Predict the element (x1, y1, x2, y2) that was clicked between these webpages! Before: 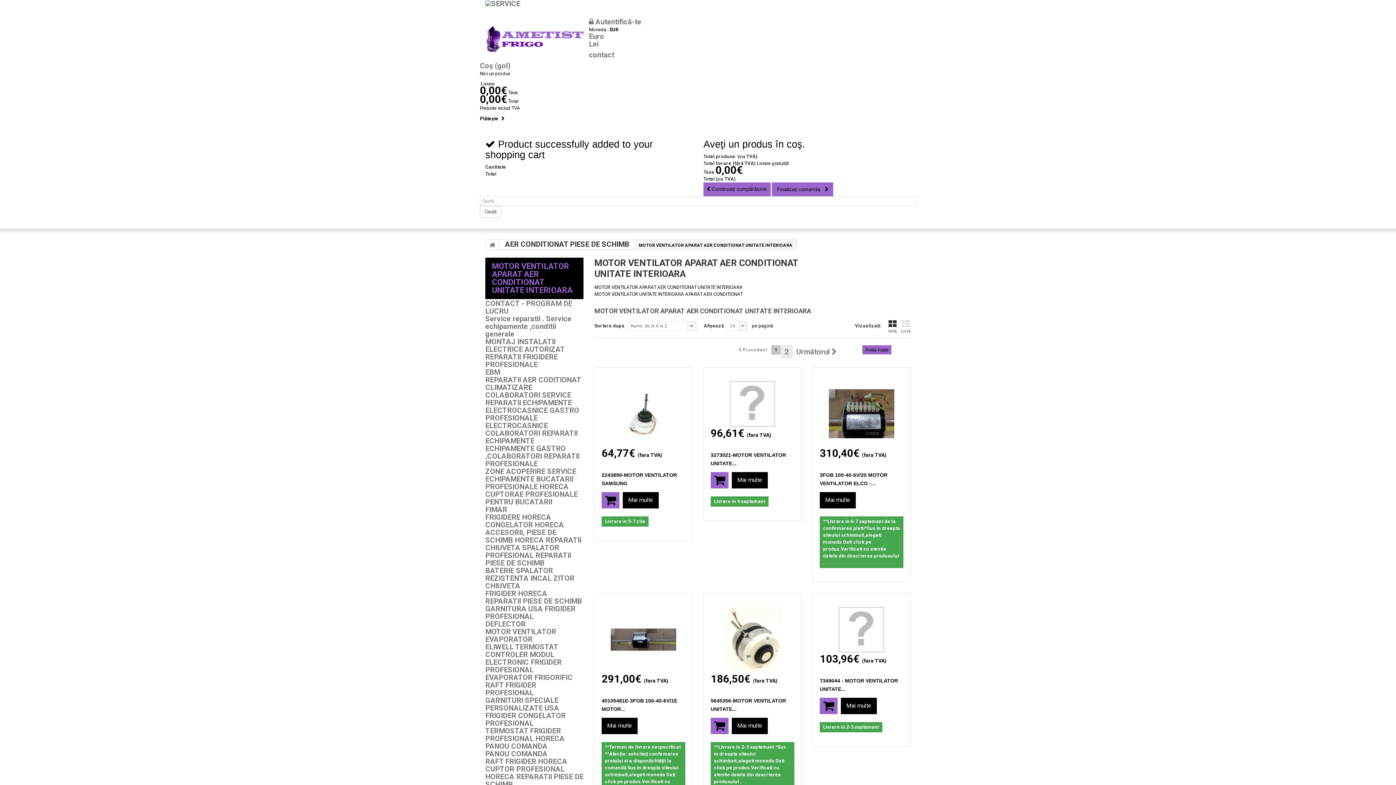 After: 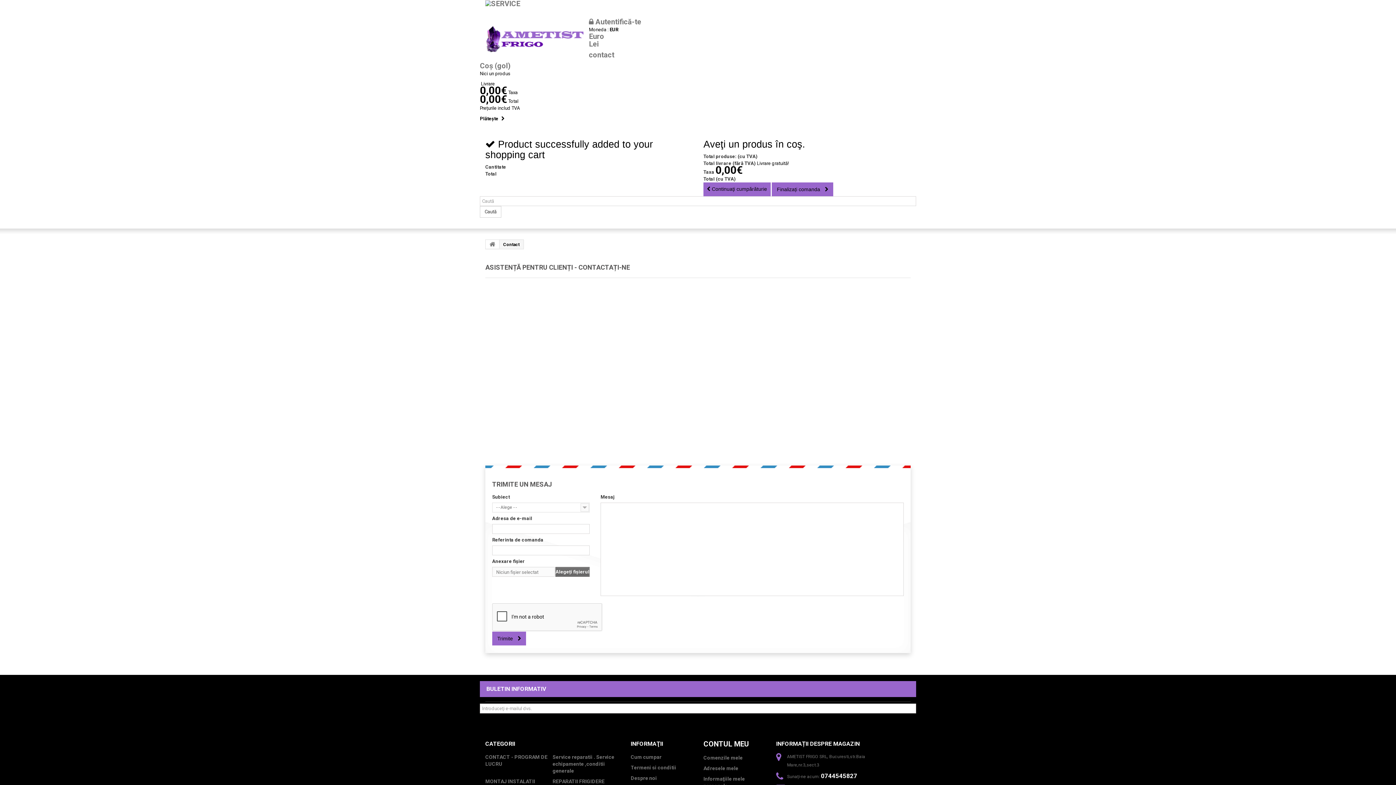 Action: bbox: (589, 50, 614, 59) label: contact